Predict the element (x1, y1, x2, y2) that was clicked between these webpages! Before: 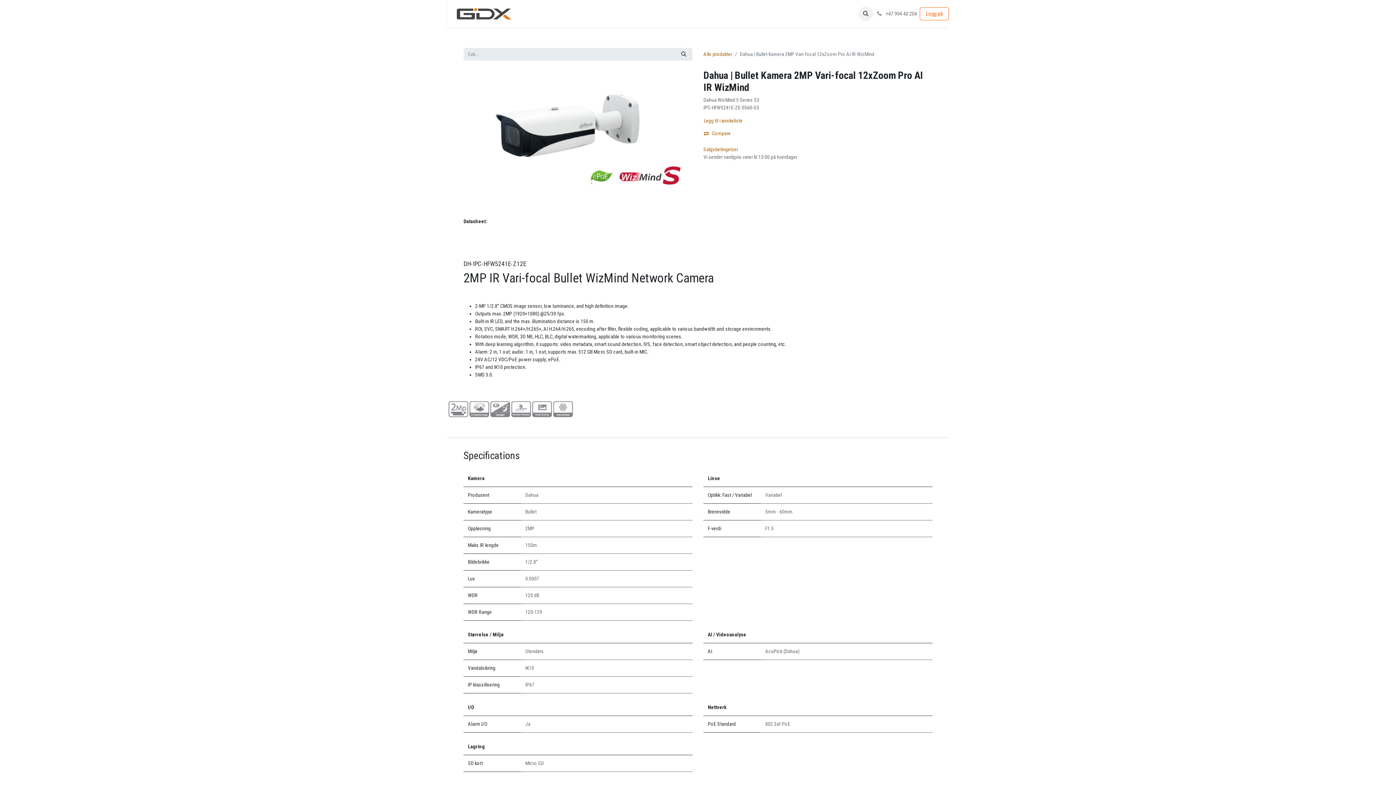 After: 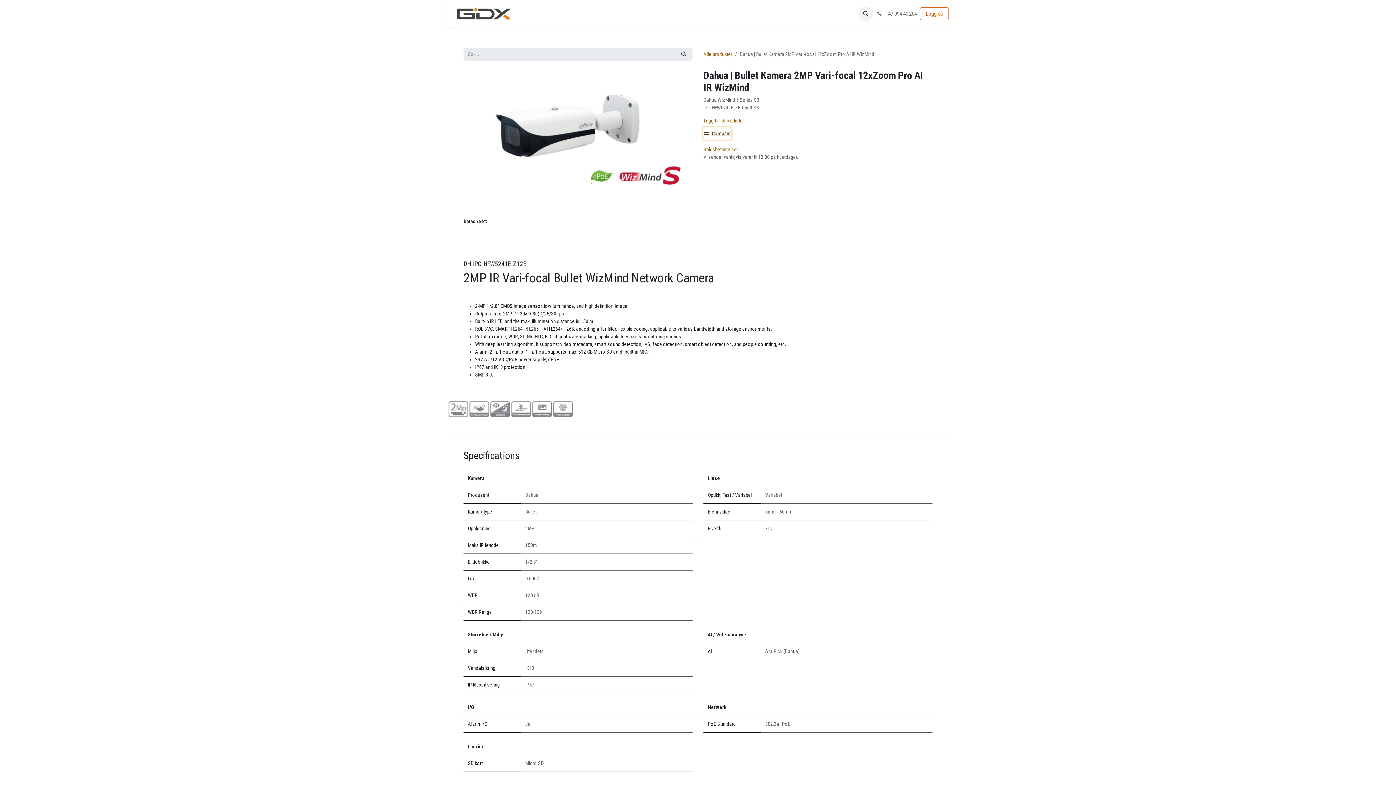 Action: label: Sammenlikne bbox: (703, 127, 731, 140)